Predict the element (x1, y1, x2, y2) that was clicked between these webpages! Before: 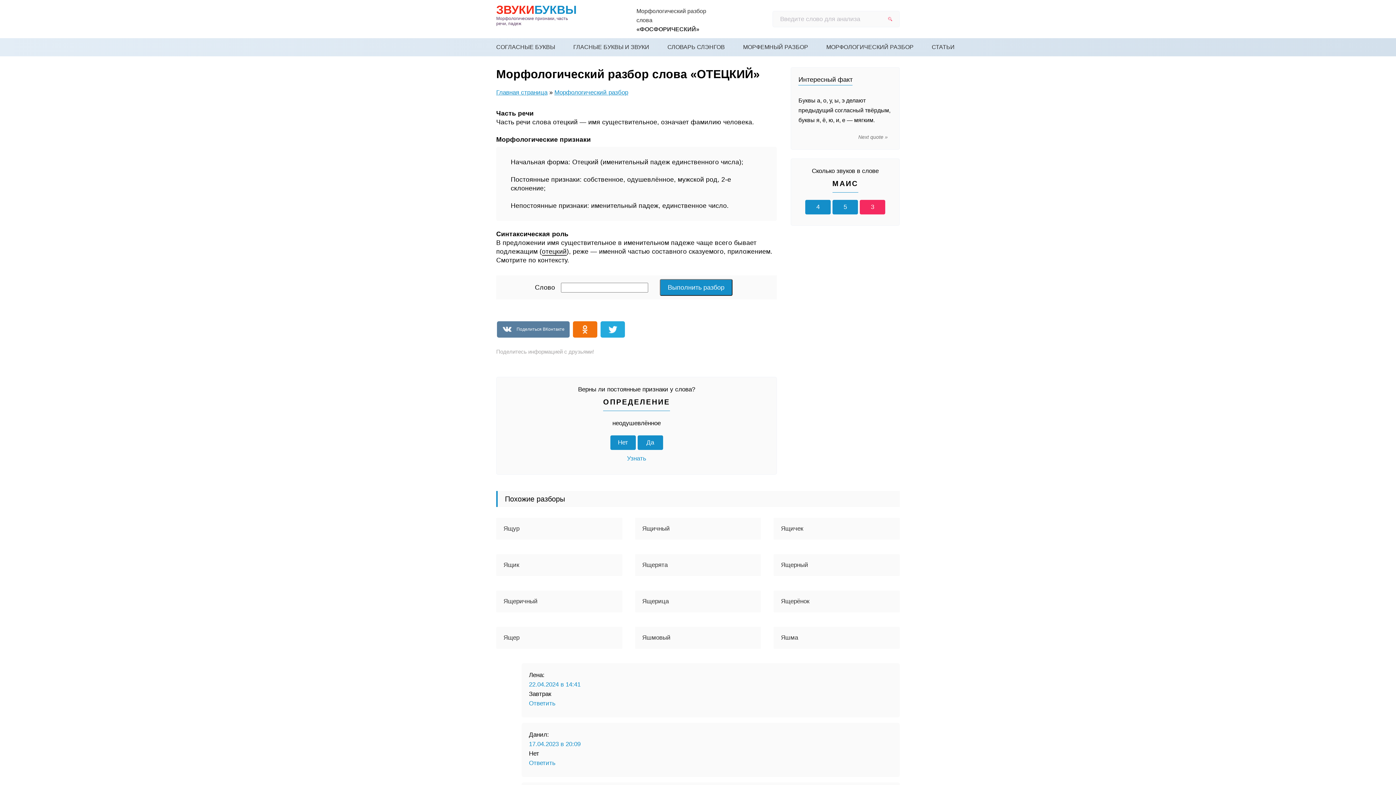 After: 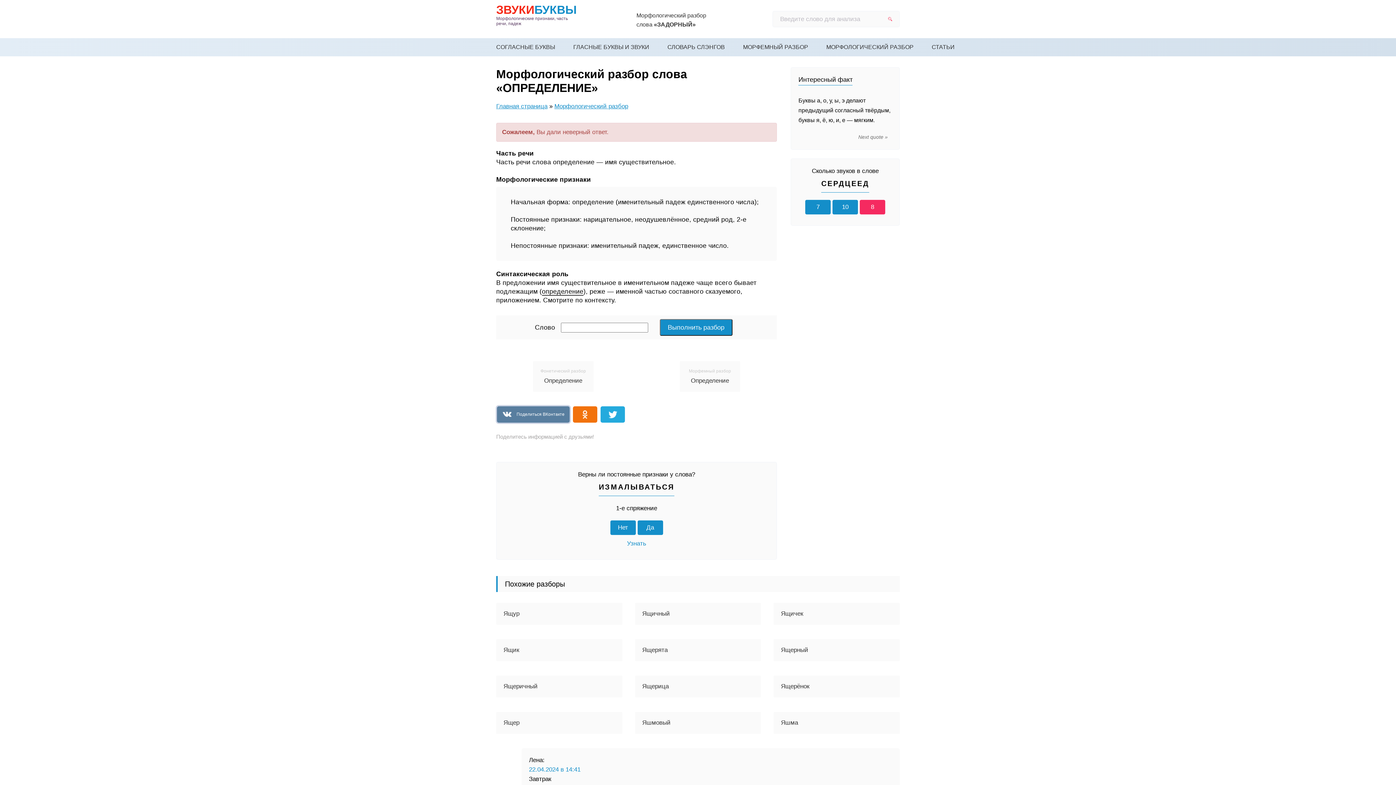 Action: bbox: (610, 435, 635, 450) label: Нет